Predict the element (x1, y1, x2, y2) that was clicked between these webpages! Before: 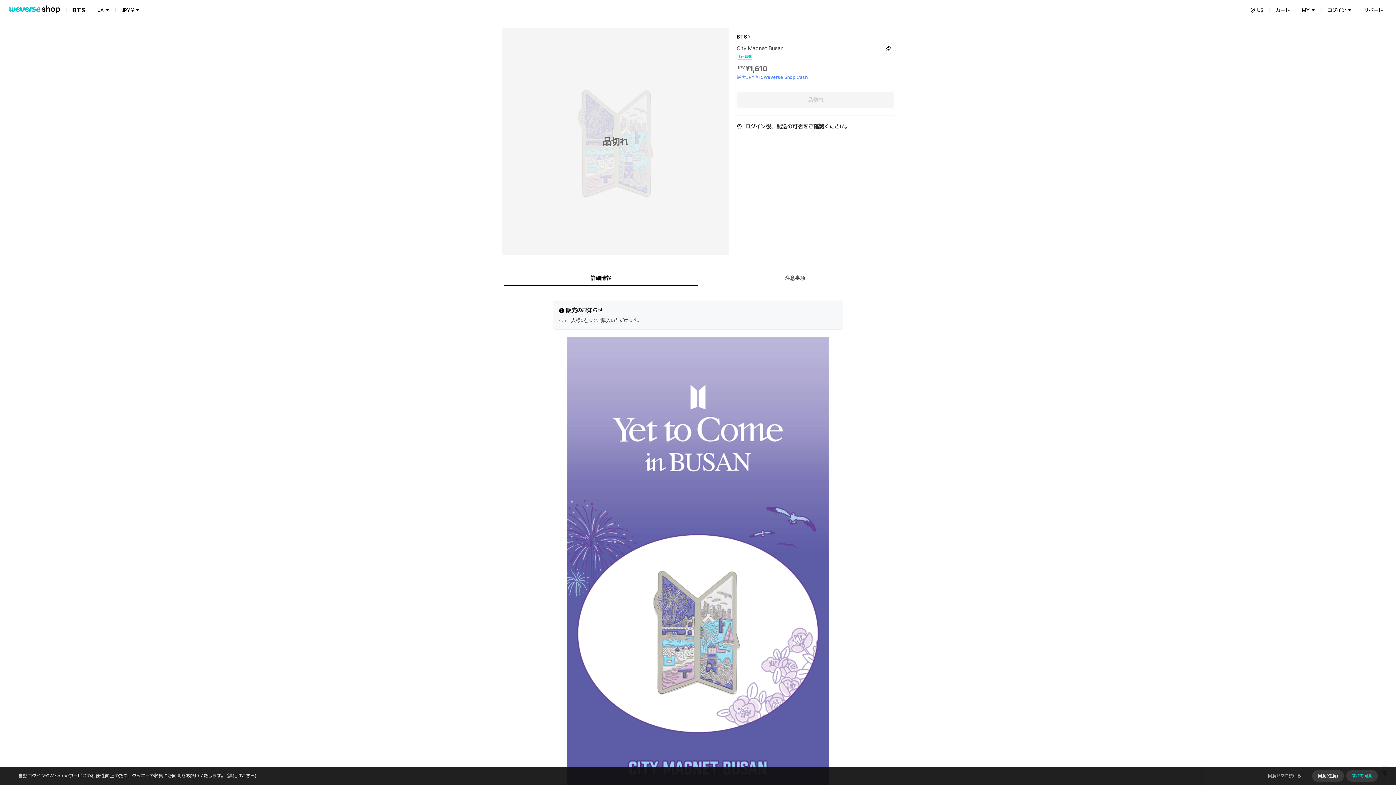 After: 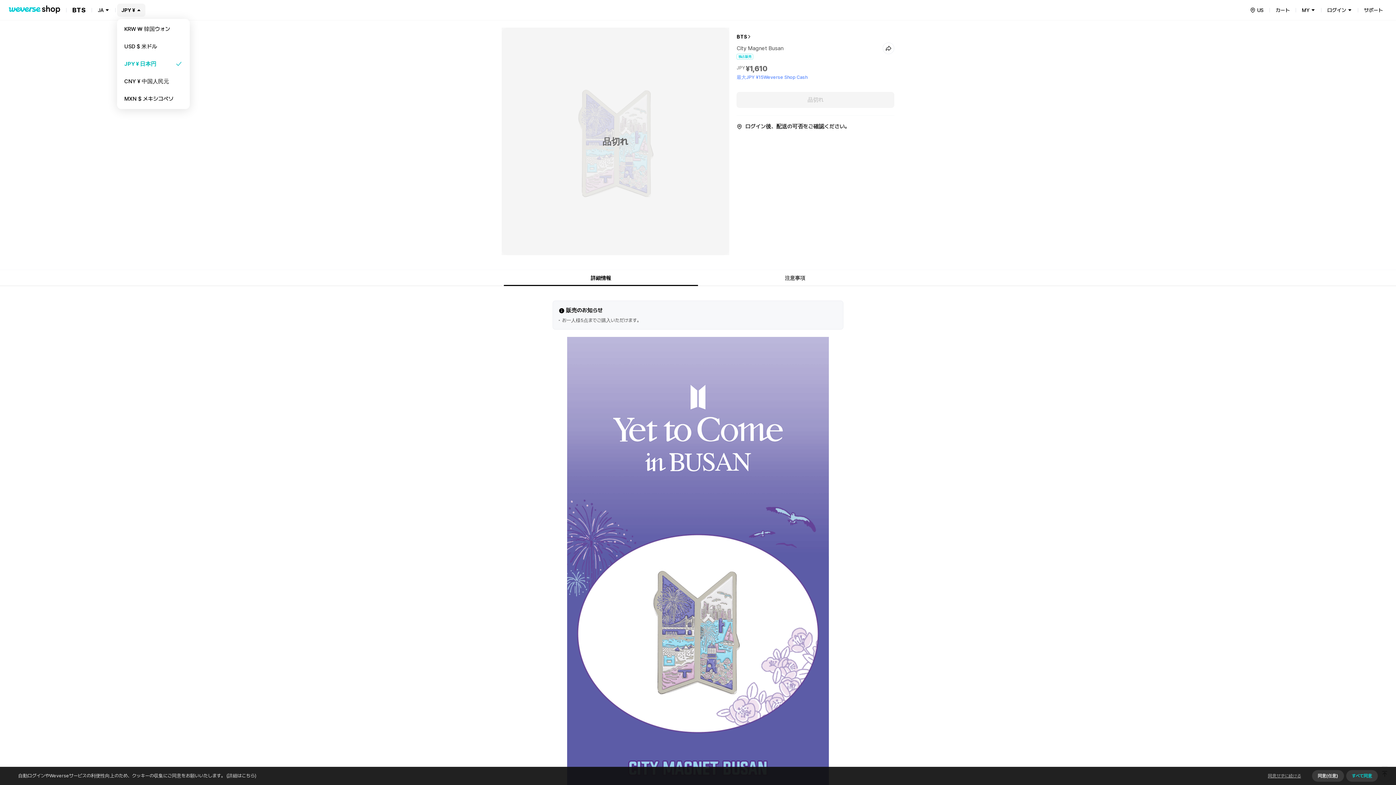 Action: bbox: (117, 3, 144, 16) label: JPY ¥